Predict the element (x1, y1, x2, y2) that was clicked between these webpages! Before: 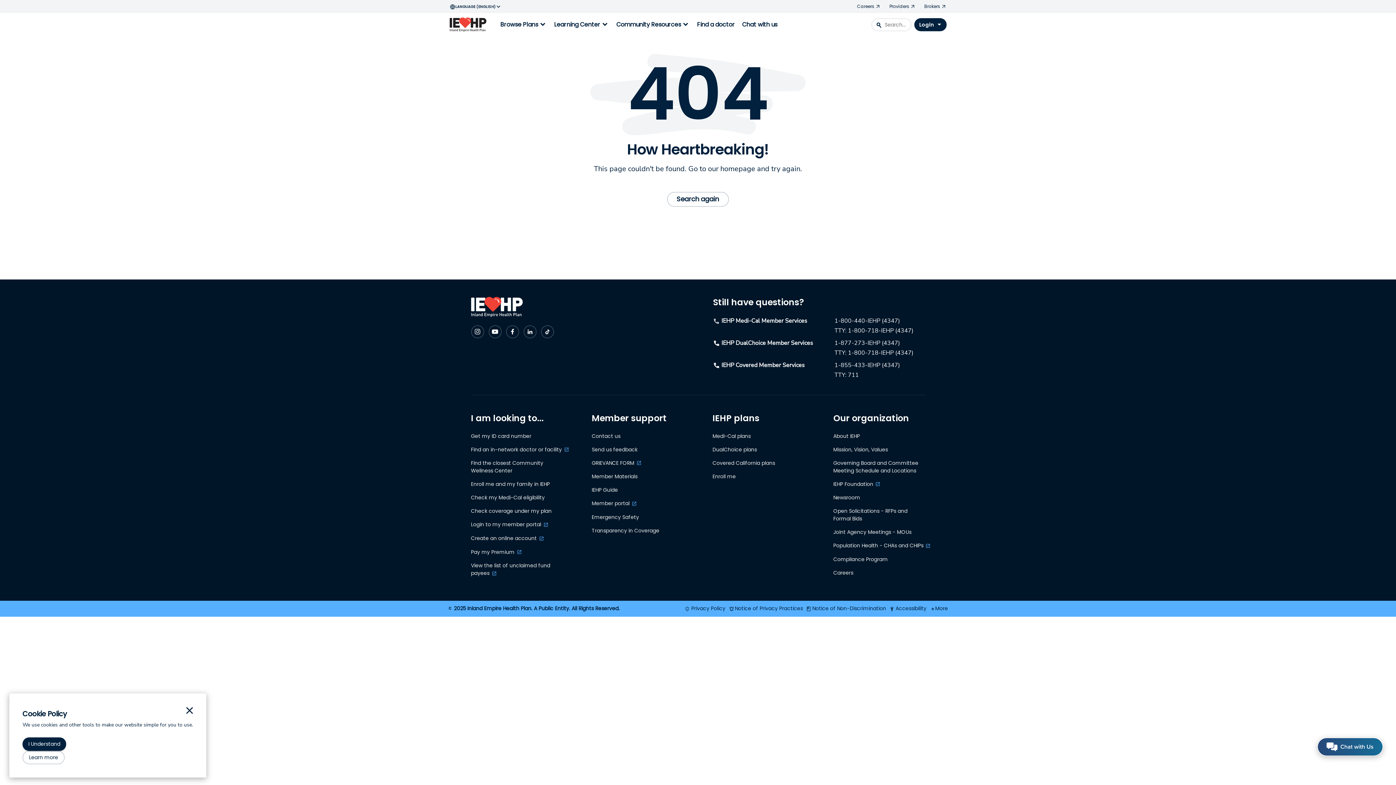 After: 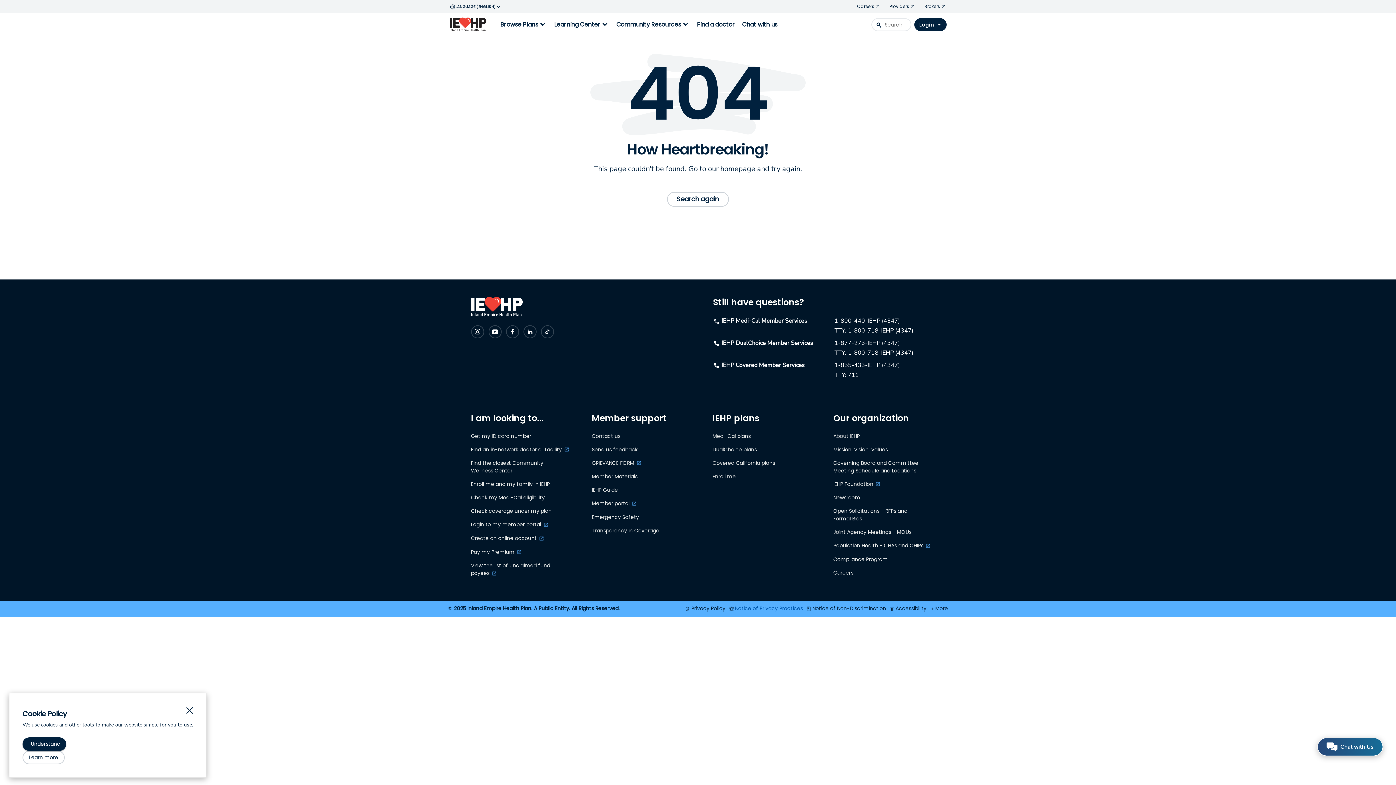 Action: label: Notice of Privacy Practices bbox: (729, 605, 803, 612)